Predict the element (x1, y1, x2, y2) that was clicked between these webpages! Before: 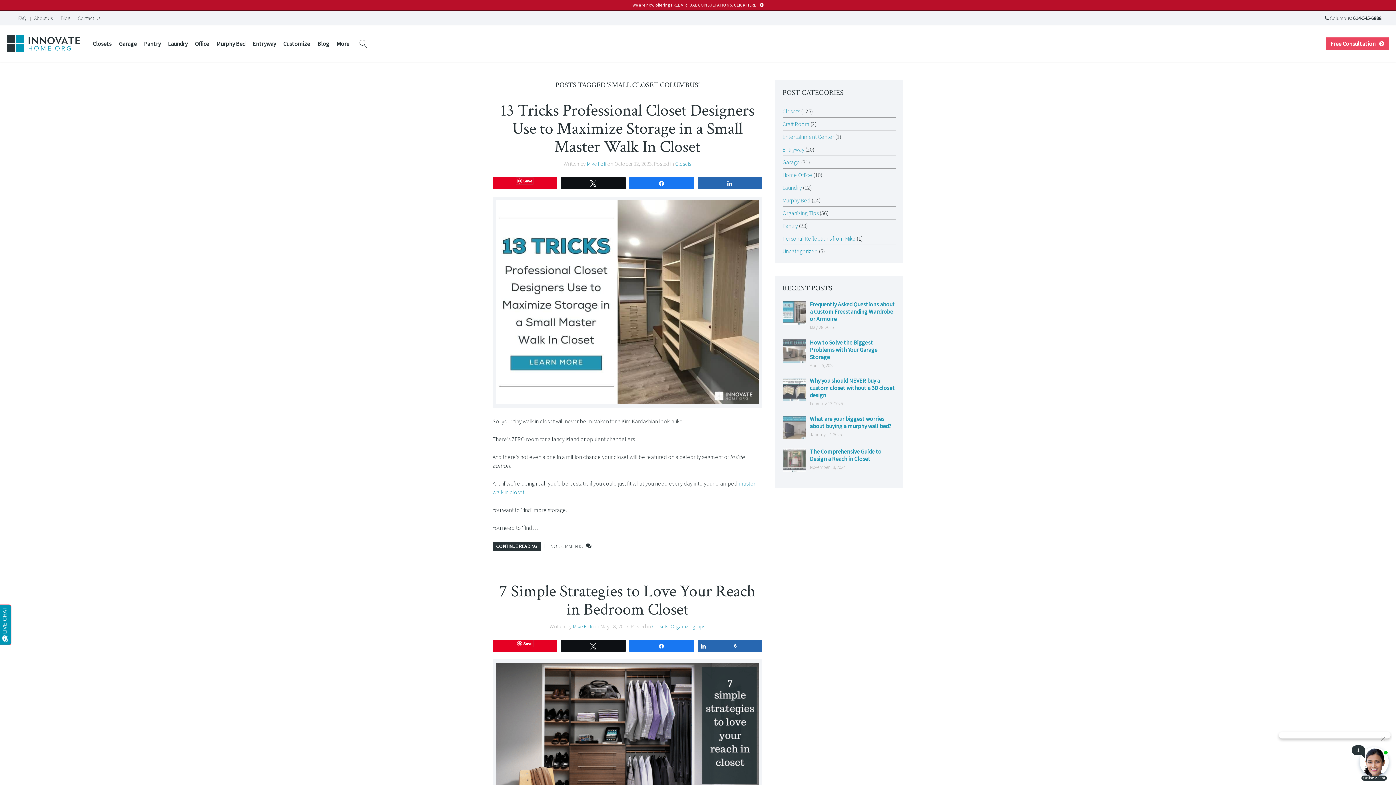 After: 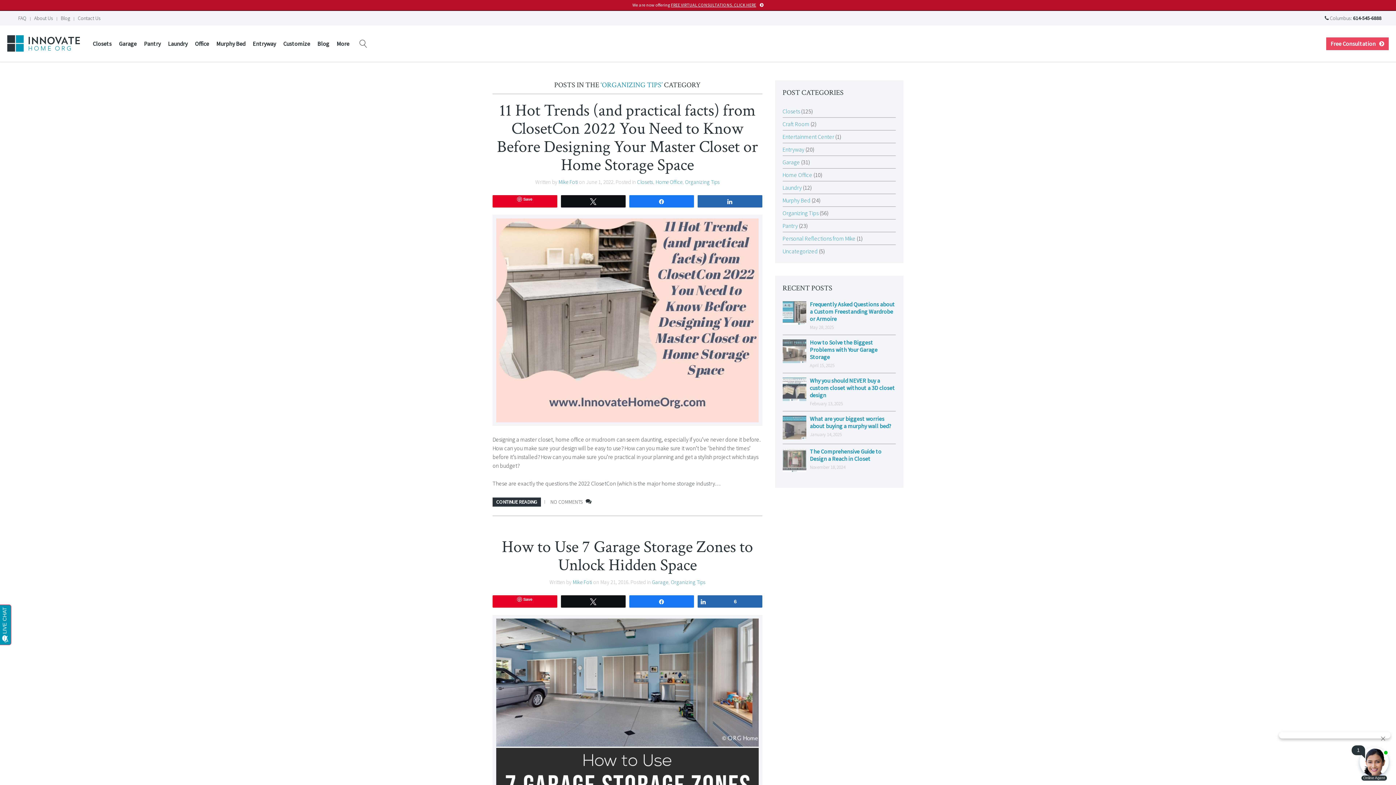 Action: bbox: (782, 209, 818, 216) label: Organizing Tips